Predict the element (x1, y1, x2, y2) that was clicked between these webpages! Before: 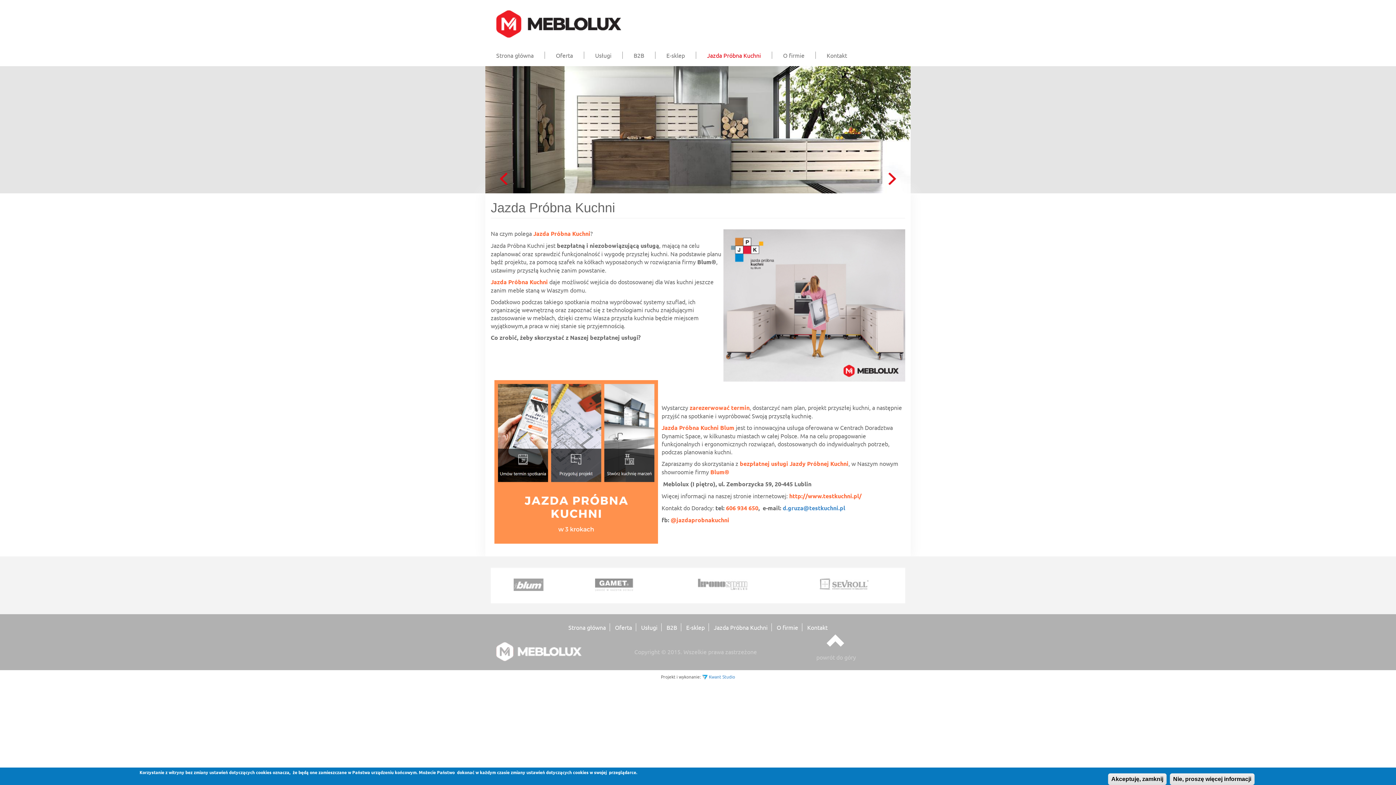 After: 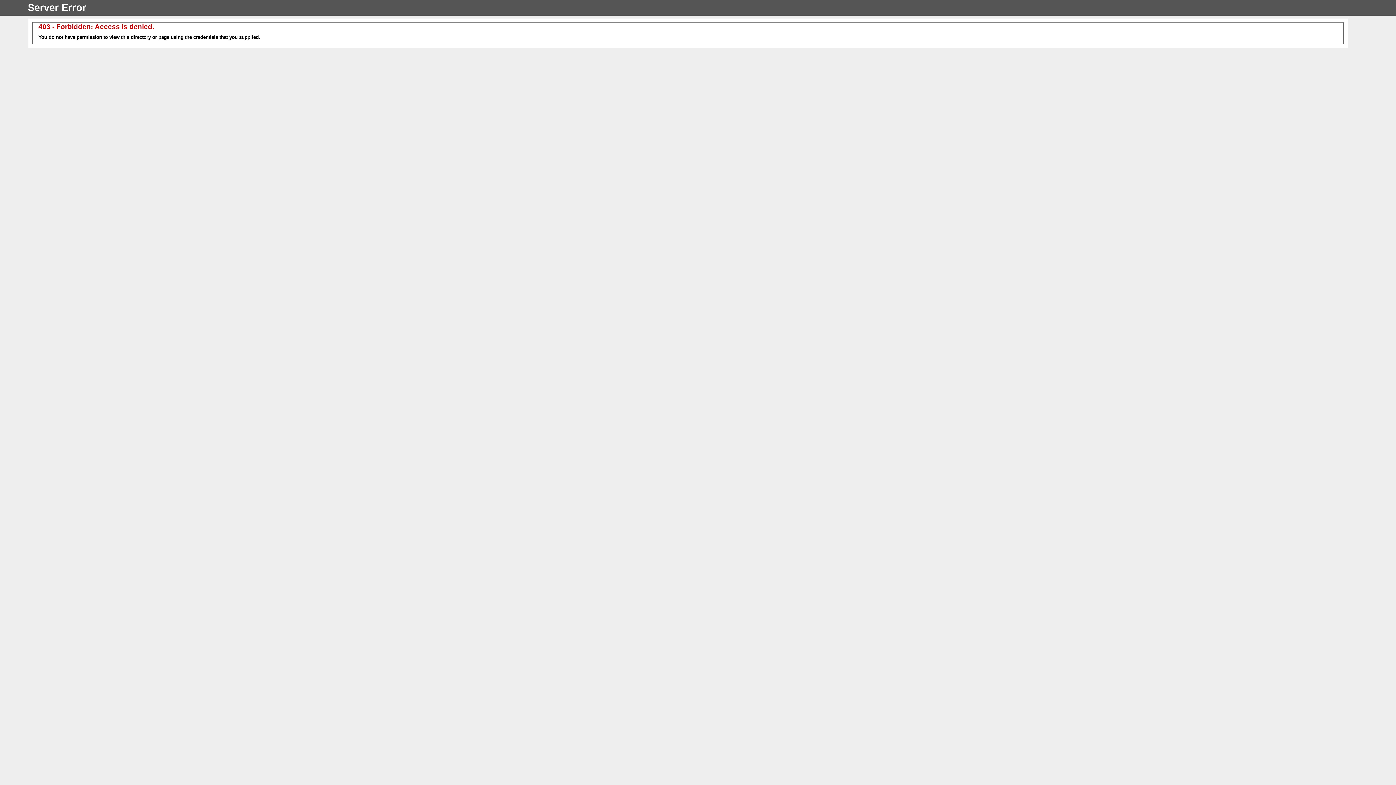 Action: bbox: (682, 623, 708, 631) label: E-sklep